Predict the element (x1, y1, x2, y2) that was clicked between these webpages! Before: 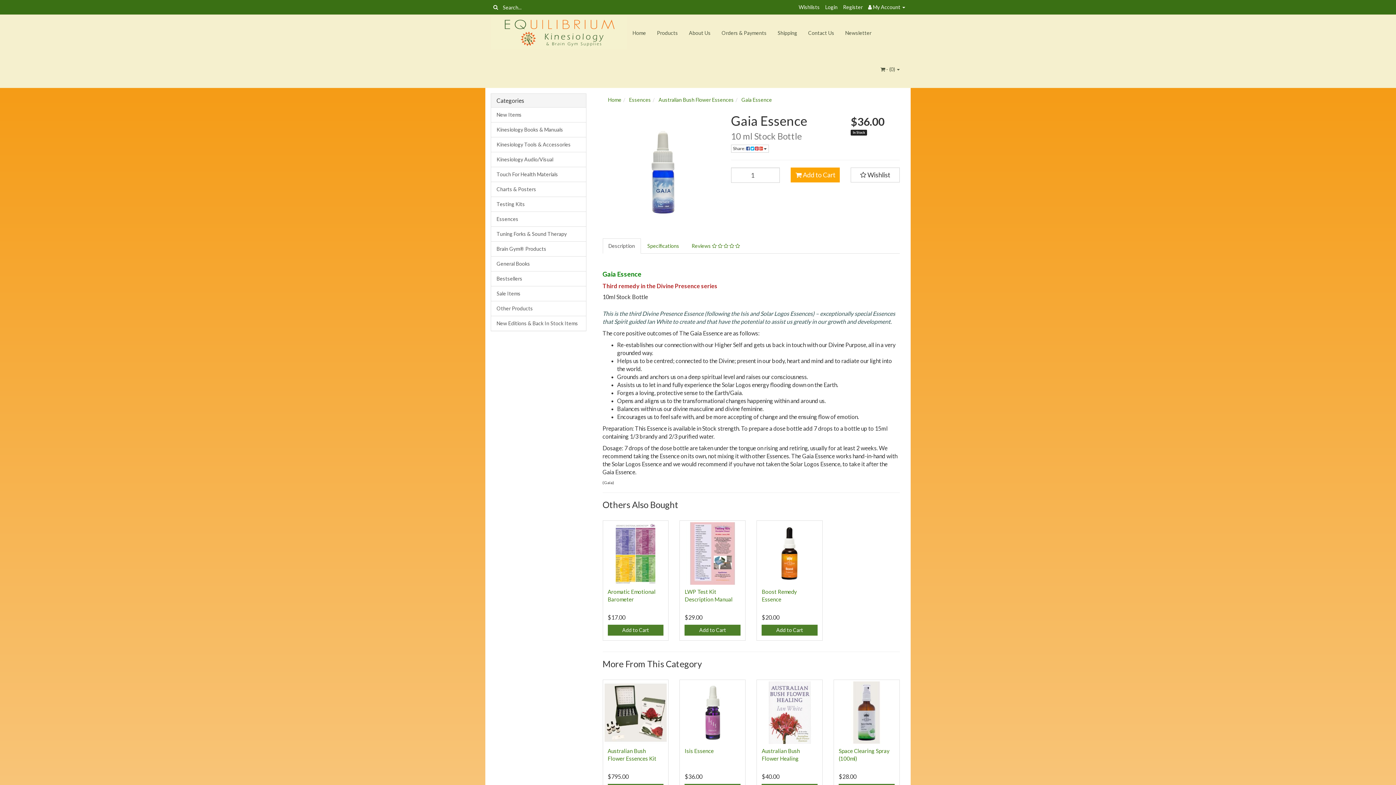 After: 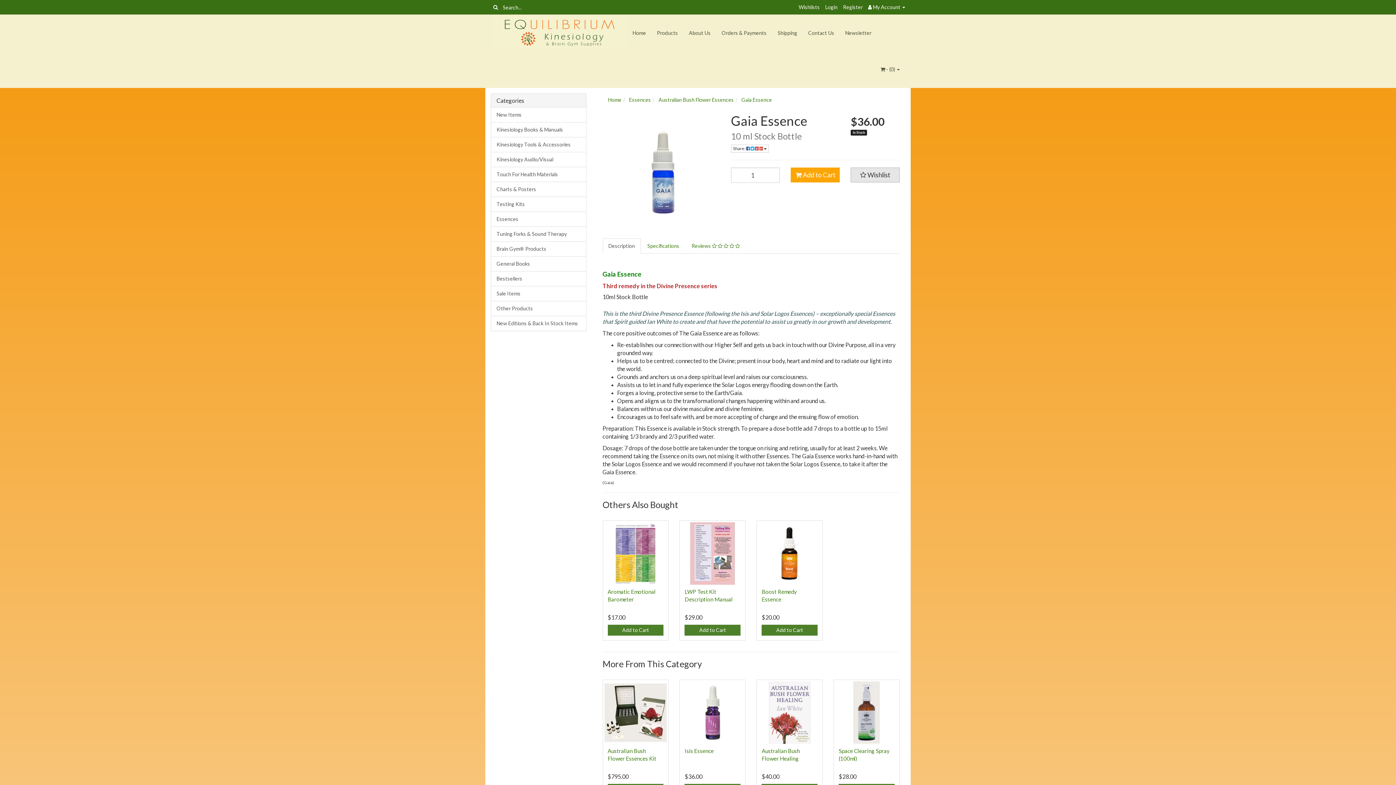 Action: label:  Wishlist bbox: (850, 167, 899, 182)